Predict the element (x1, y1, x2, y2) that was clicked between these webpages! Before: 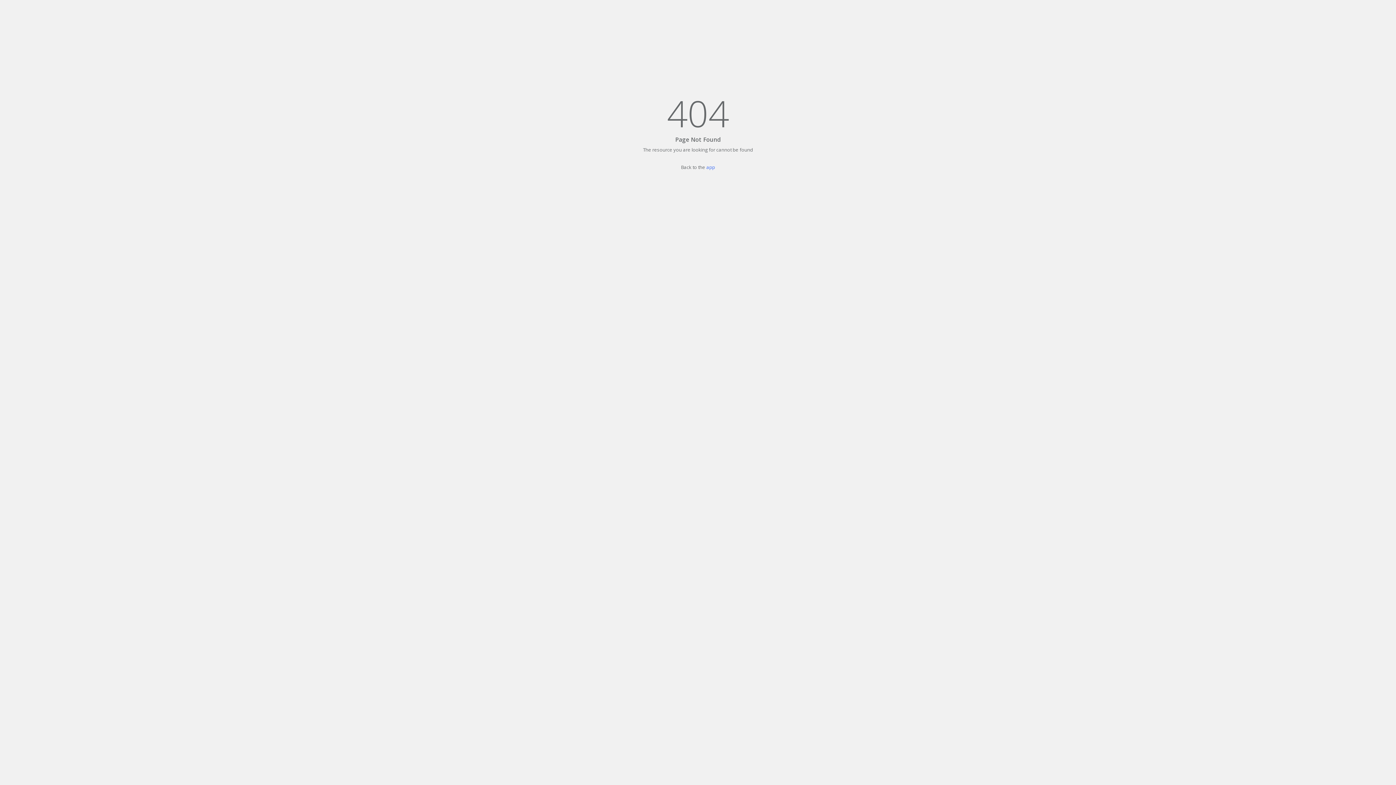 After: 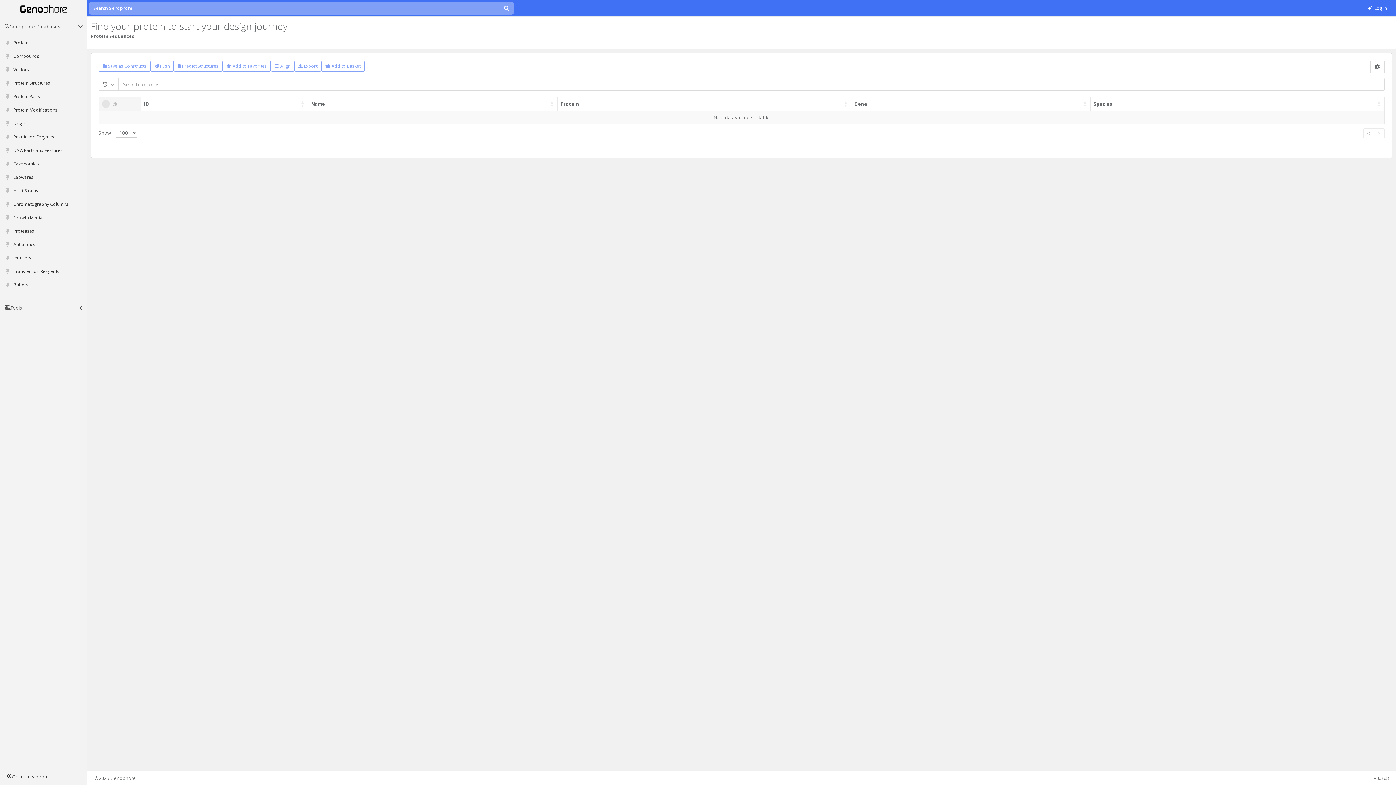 Action: bbox: (706, 164, 715, 170) label: app